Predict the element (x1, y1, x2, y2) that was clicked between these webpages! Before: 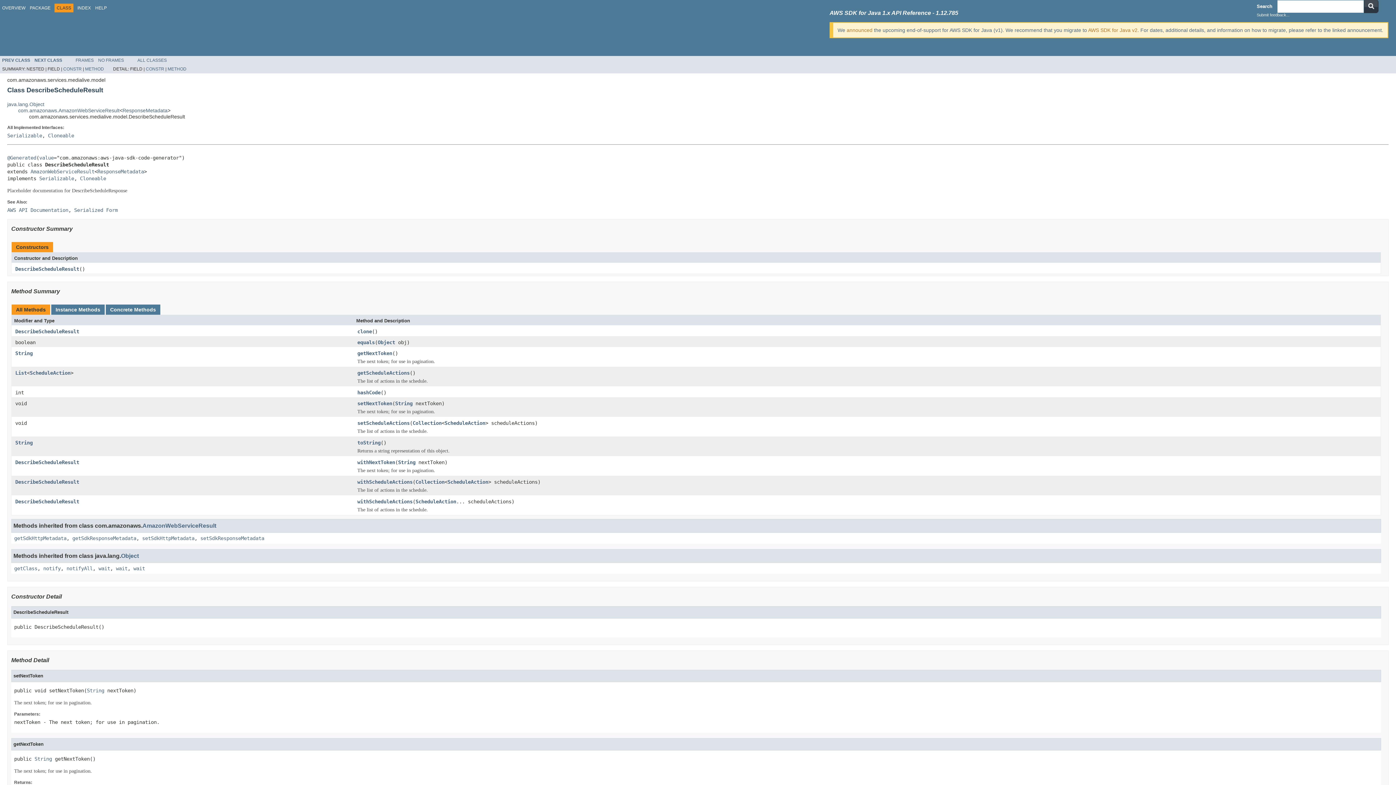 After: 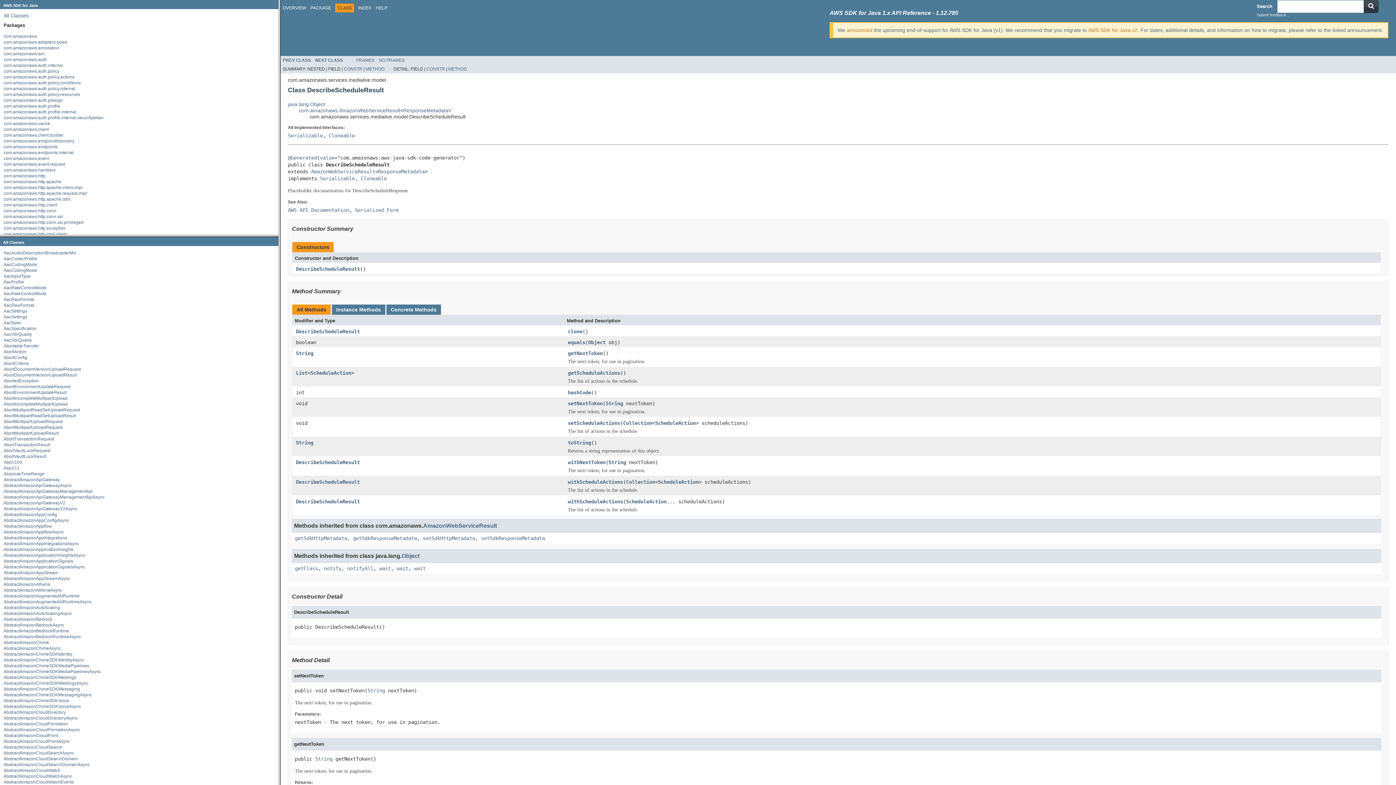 Action: bbox: (75, 57, 93, 62) label: FRAMES